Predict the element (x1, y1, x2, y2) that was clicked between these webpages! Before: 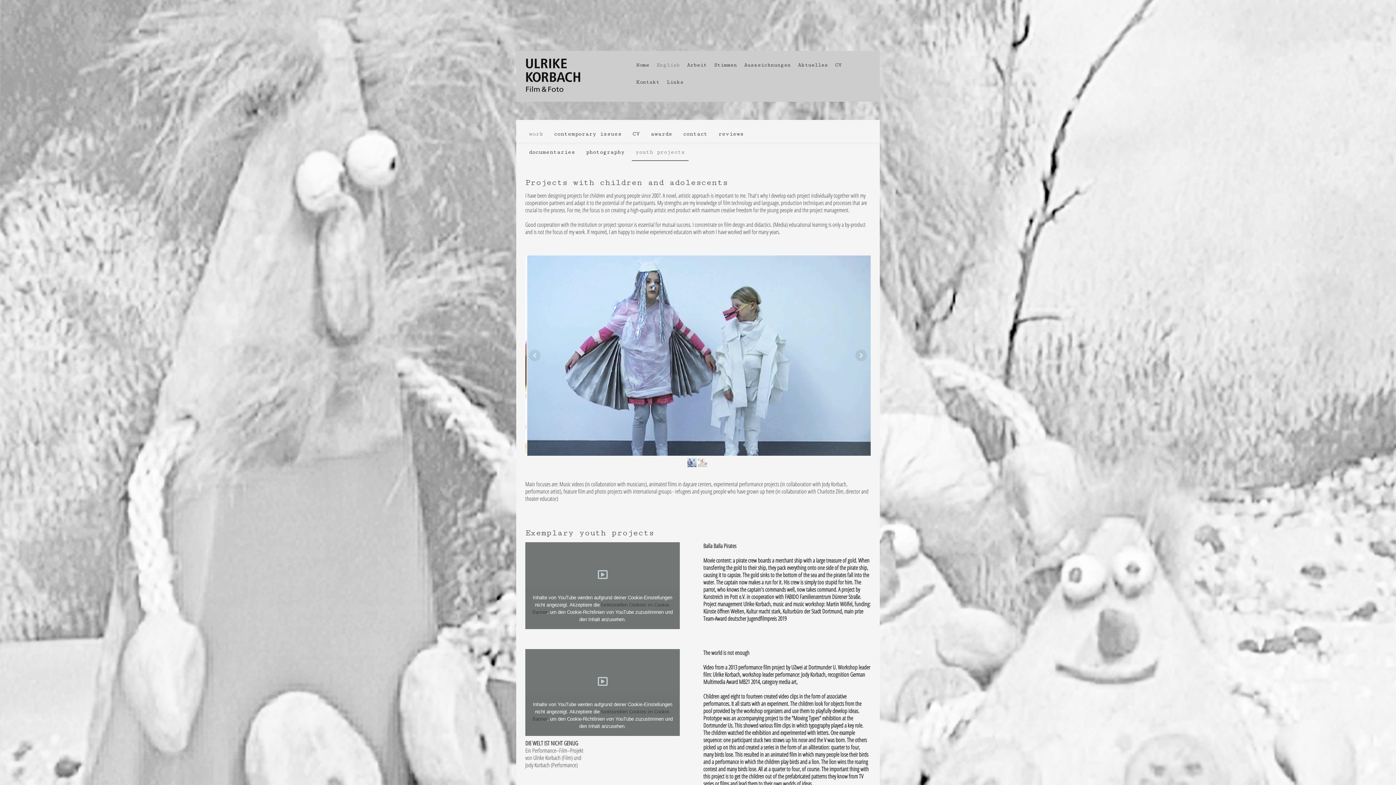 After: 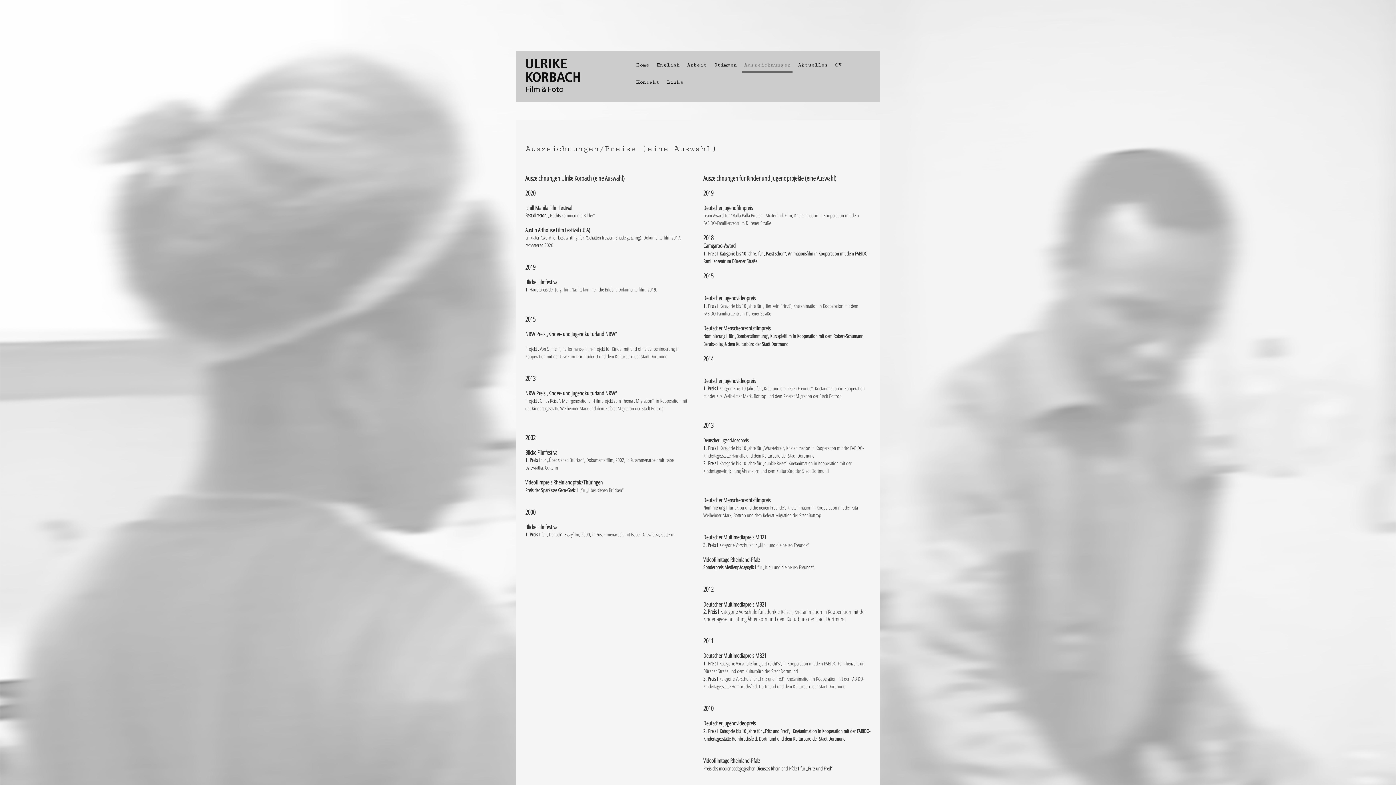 Action: label: Auszeichnungen bbox: (742, 59, 792, 72)